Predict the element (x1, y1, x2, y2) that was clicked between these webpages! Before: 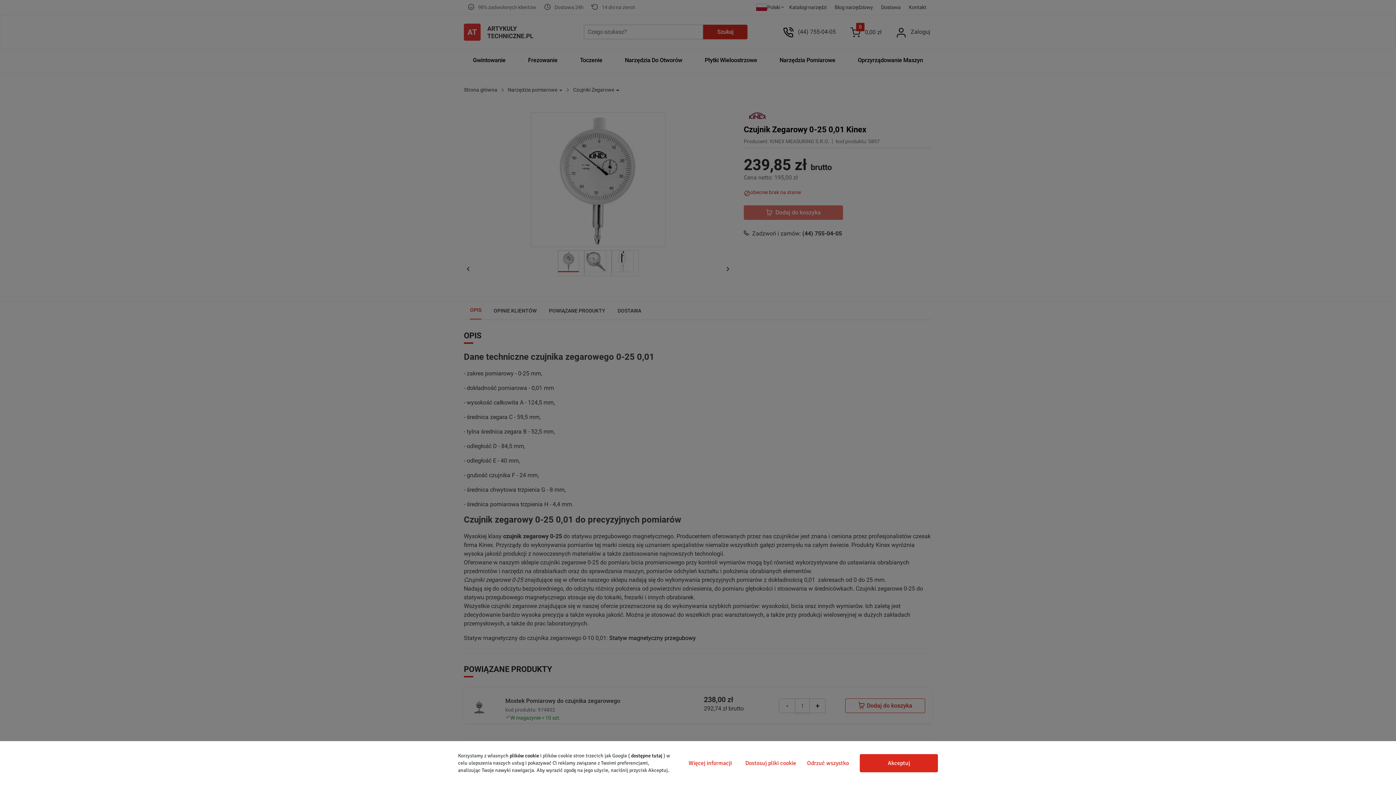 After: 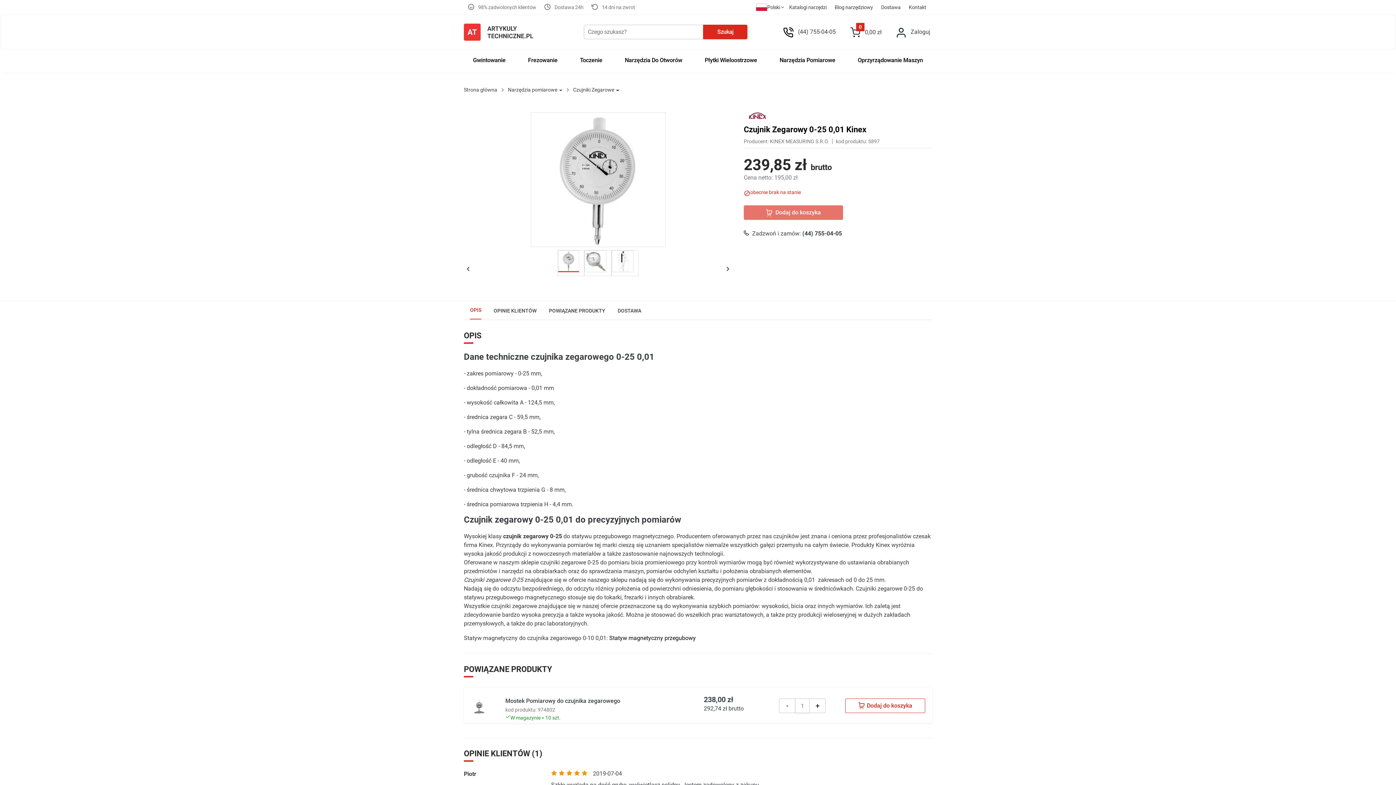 Action: bbox: (860, 754, 938, 772) label: Akceptuj